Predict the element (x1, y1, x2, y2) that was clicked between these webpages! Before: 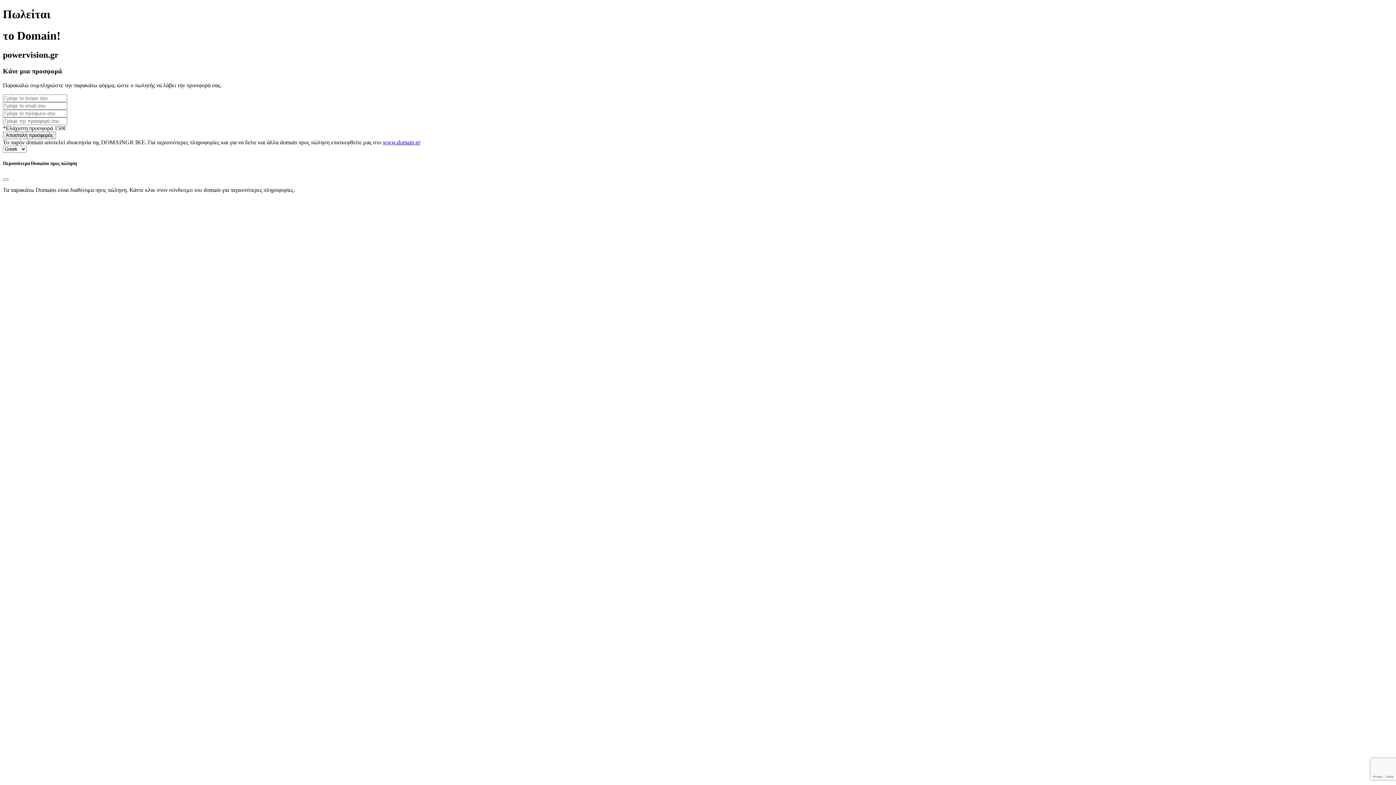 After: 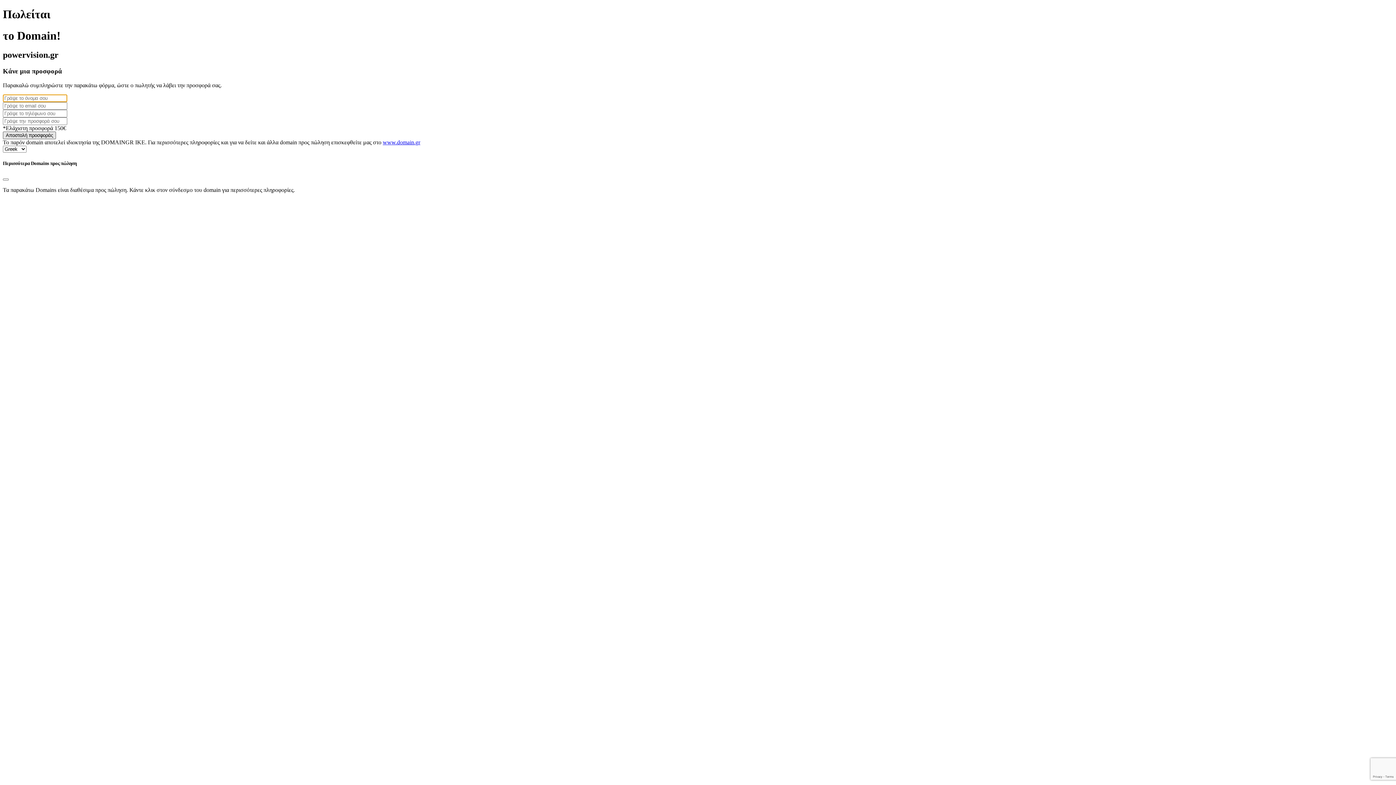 Action: bbox: (2, 131, 56, 139) label: Αποστολή προσφοράς